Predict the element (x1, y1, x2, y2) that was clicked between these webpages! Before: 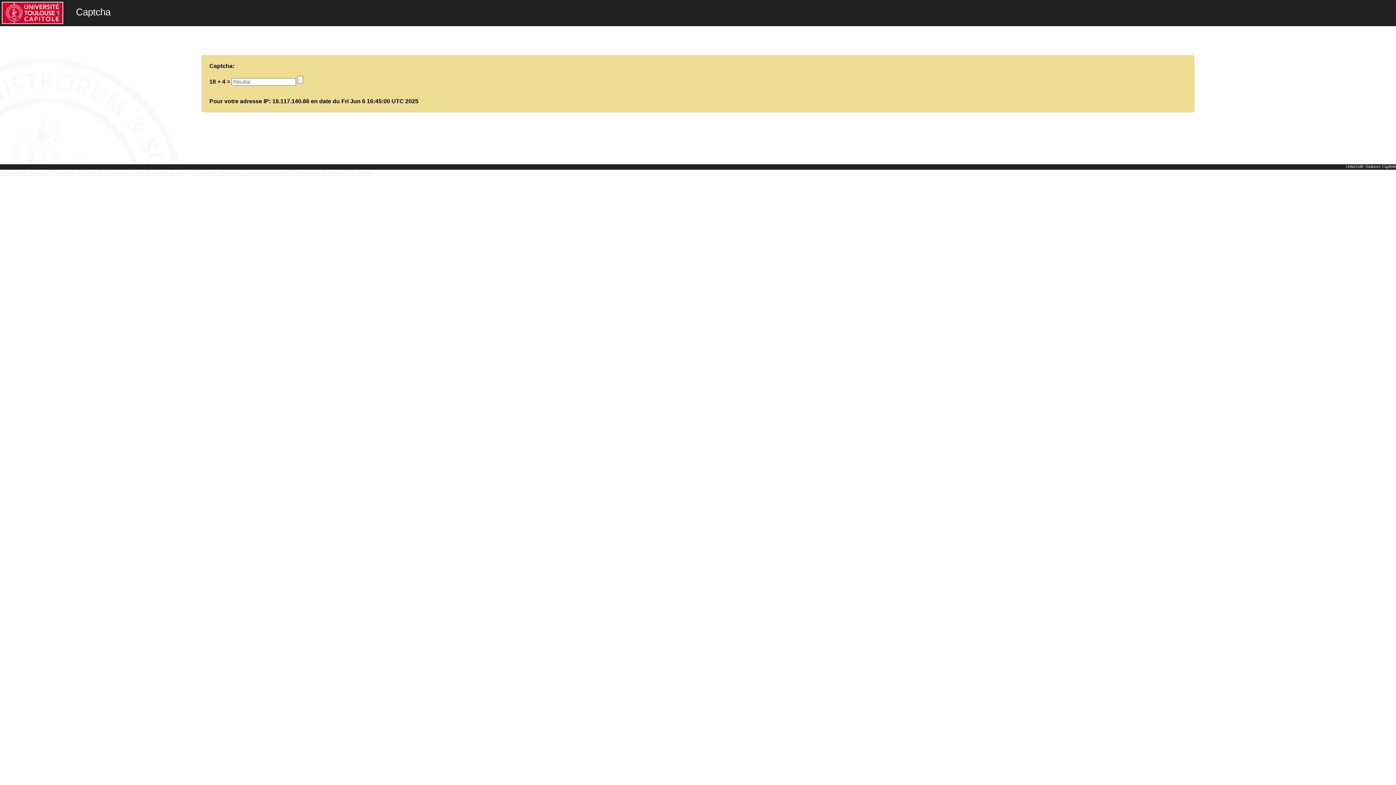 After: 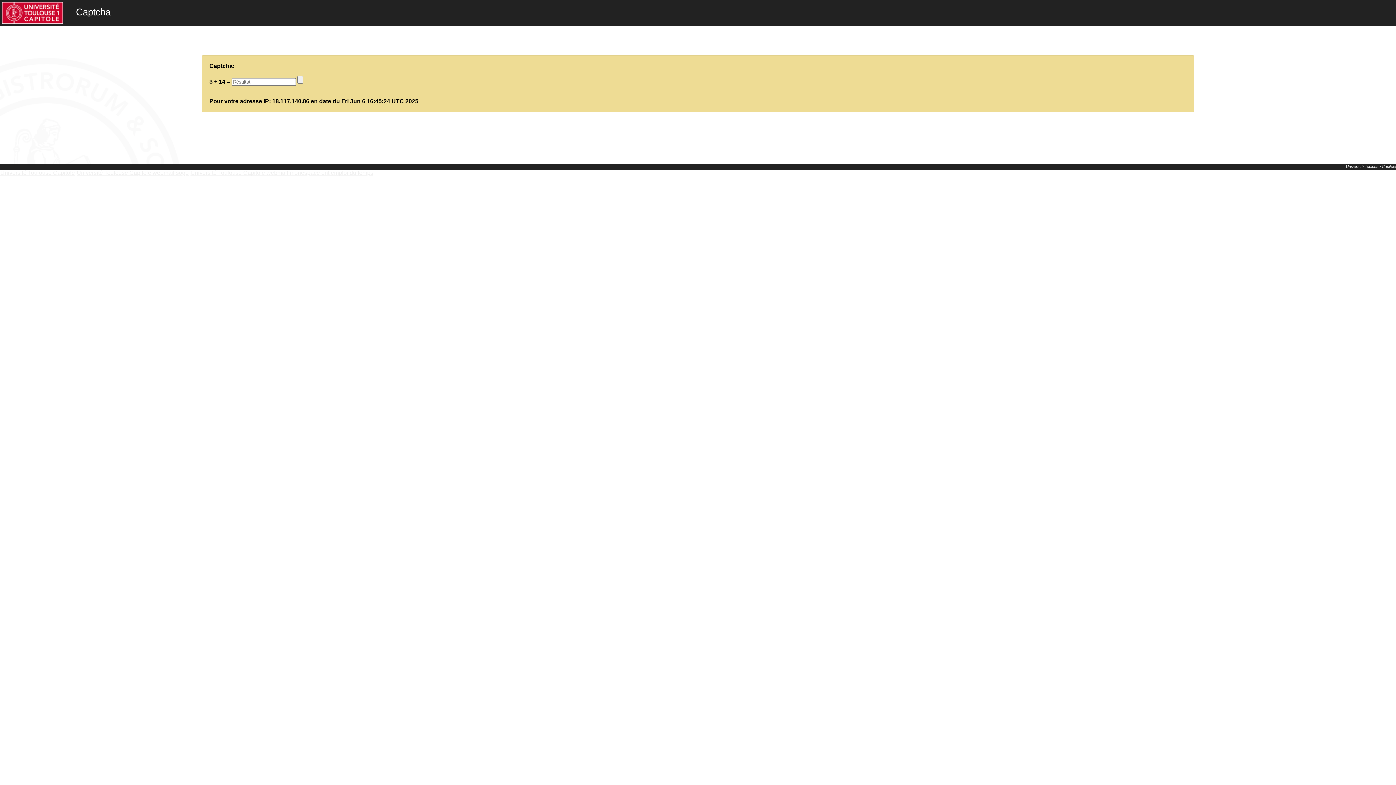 Action: label: Université Toulouse Capitole webmail sogo bbox: (76, 169, 188, 176)